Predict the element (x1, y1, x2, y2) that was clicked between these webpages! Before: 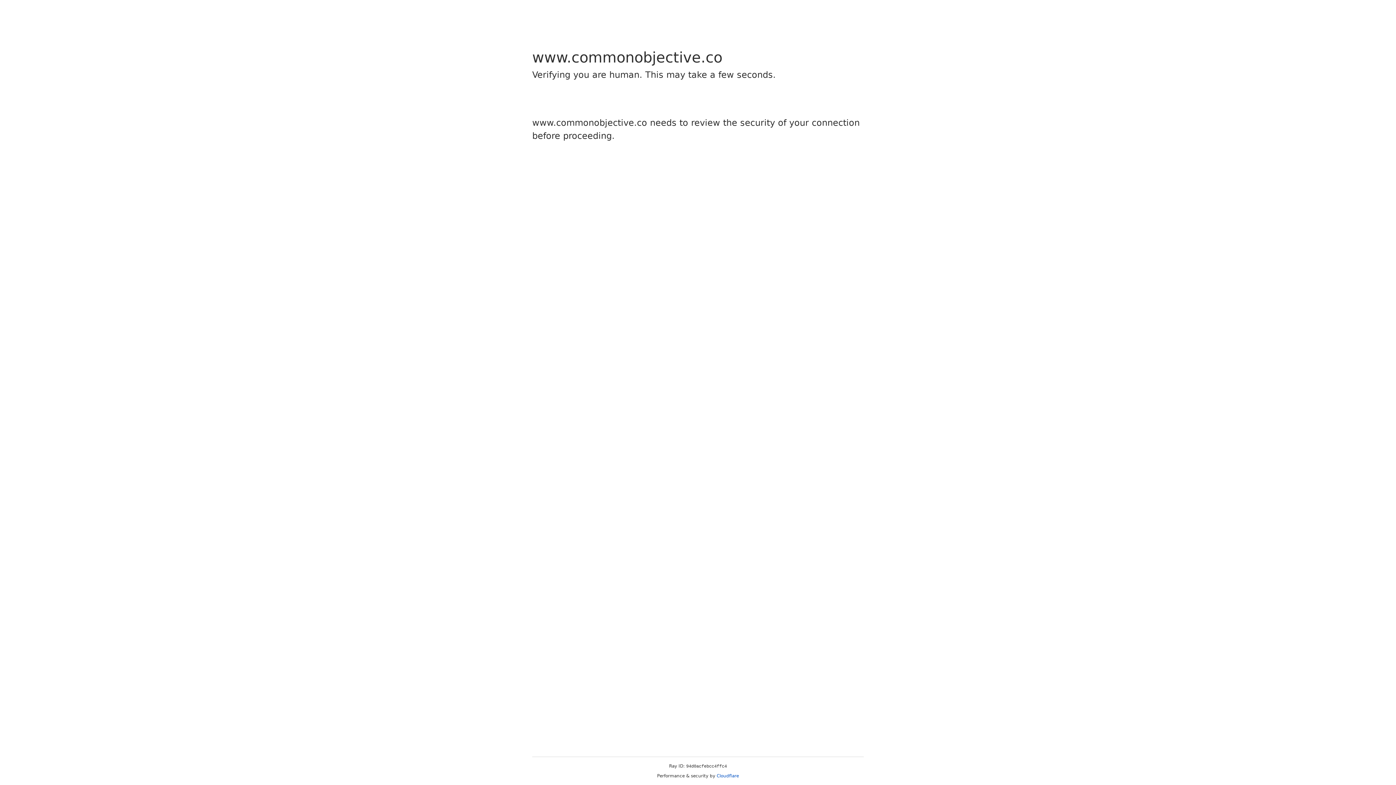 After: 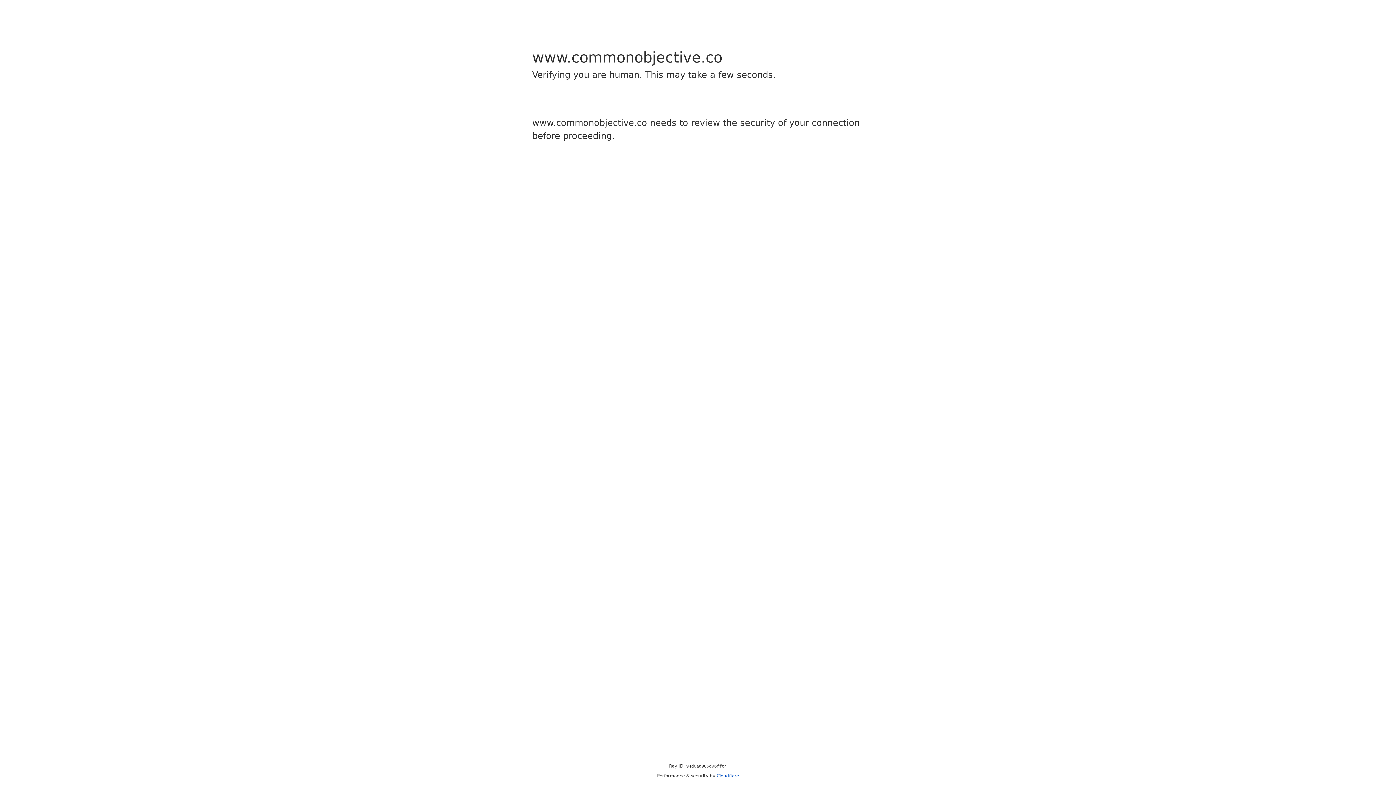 Action: label: Cloudflare bbox: (716, 773, 739, 778)